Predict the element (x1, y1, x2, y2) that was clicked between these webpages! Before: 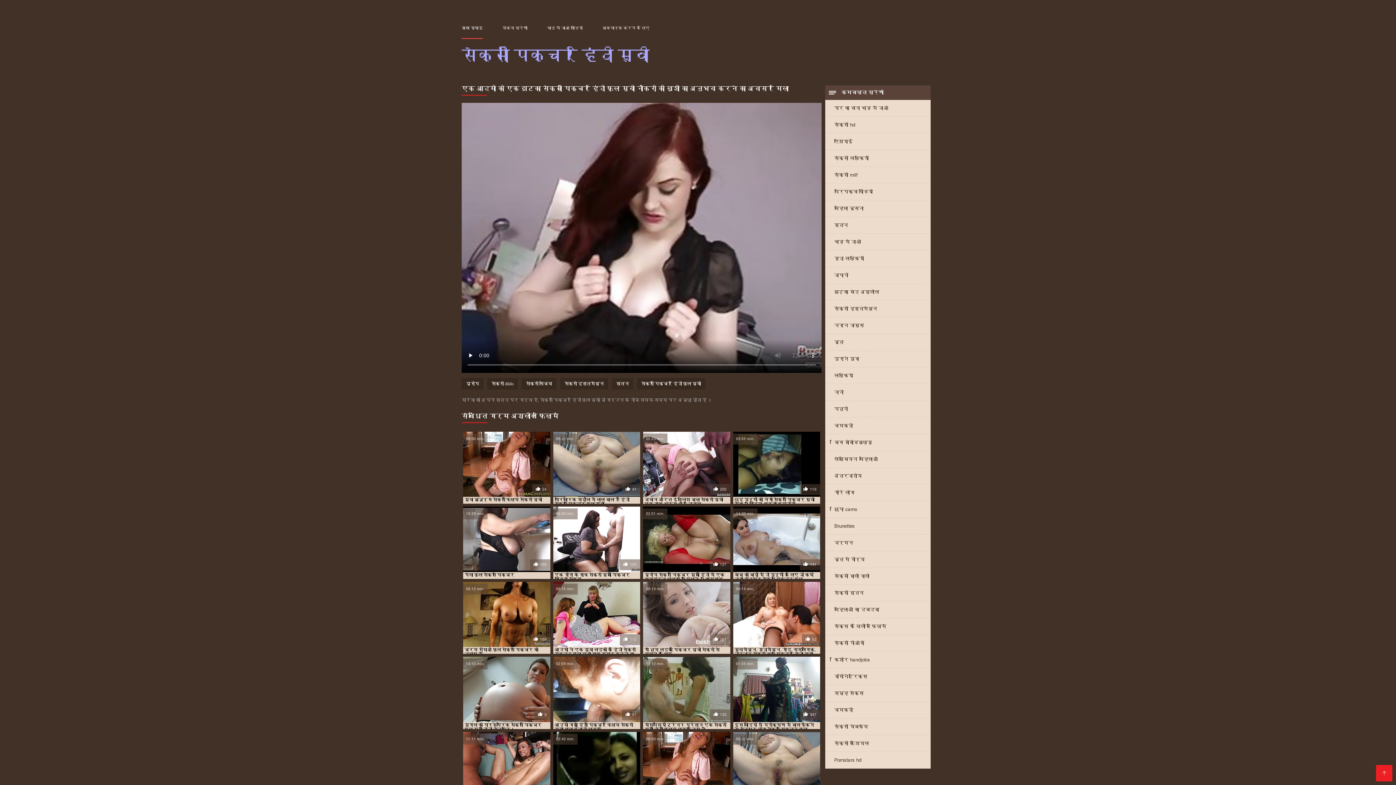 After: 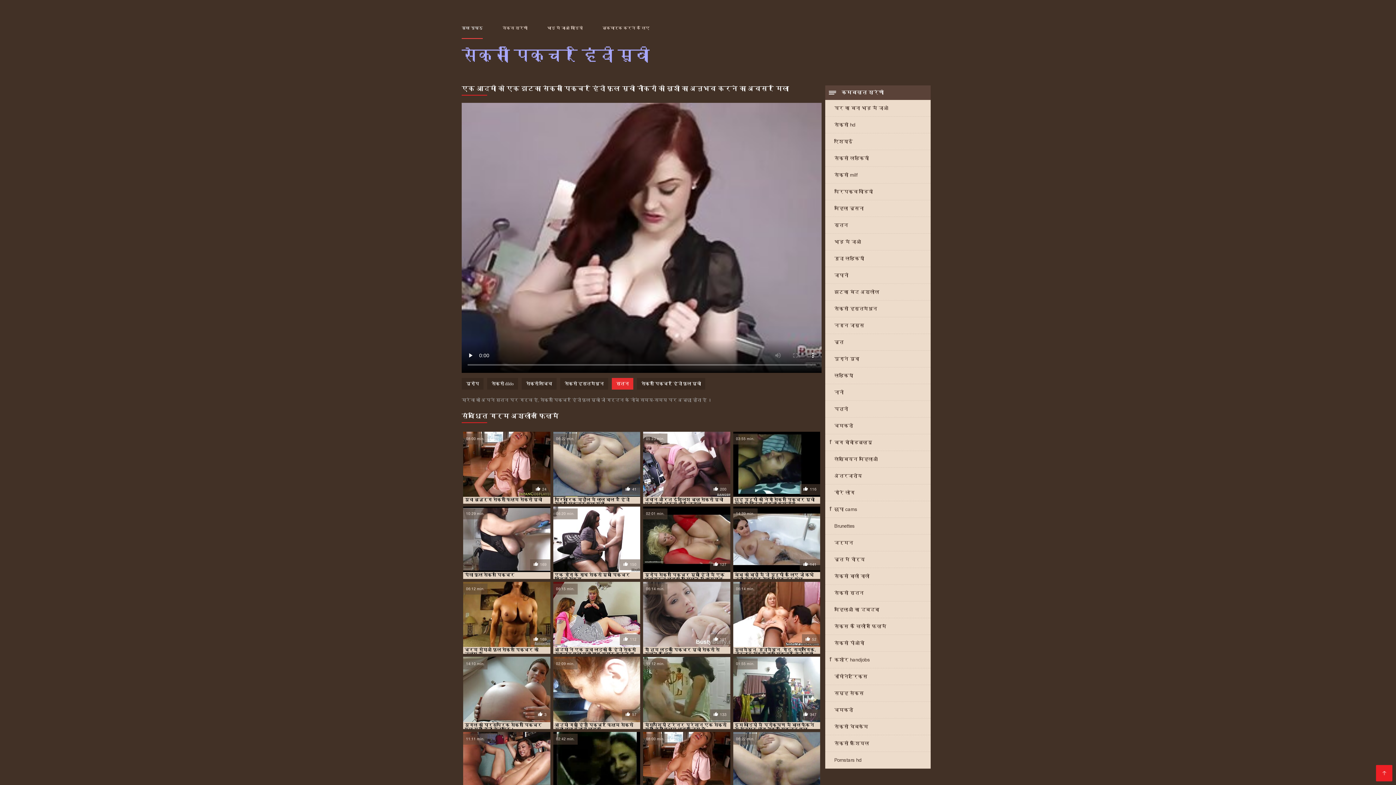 Action: bbox: (612, 378, 633, 389) label: स्तन